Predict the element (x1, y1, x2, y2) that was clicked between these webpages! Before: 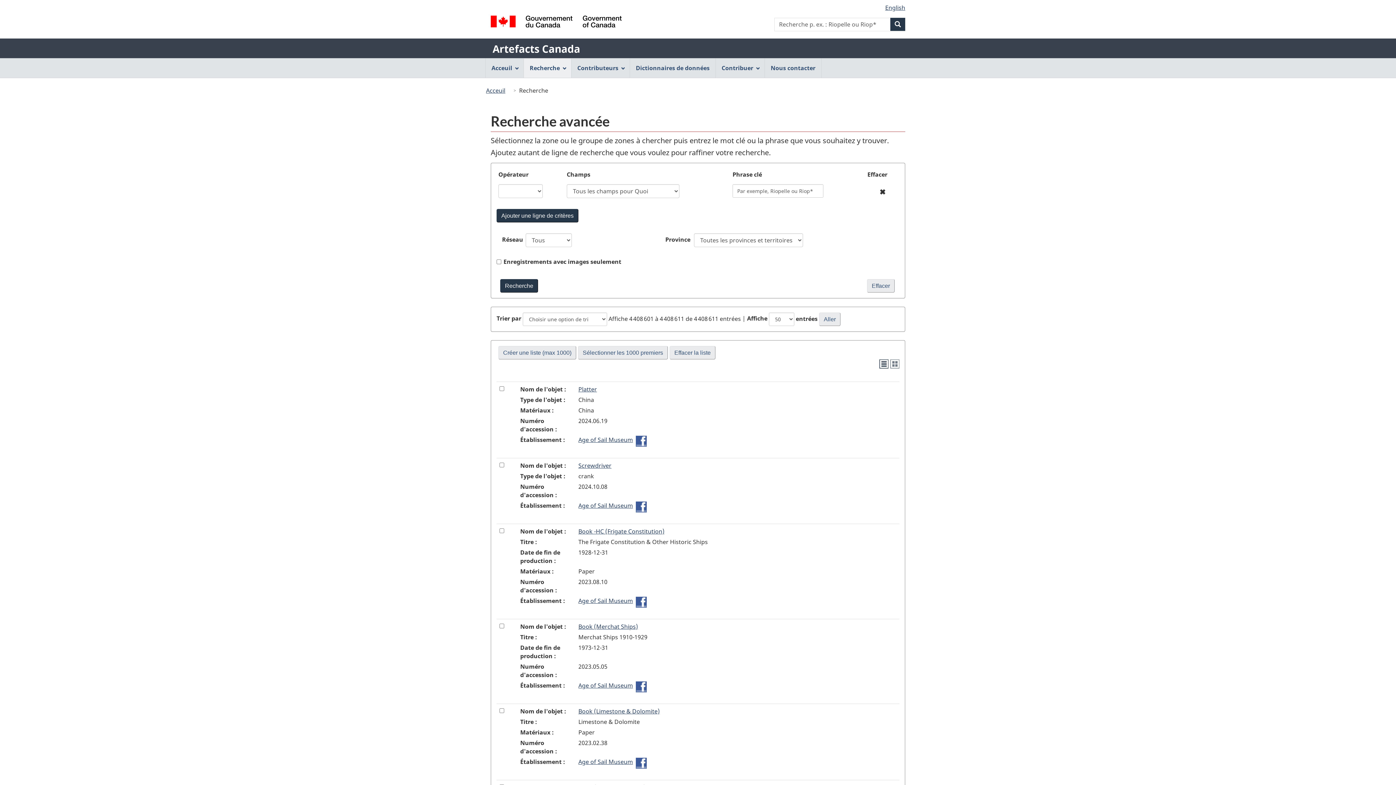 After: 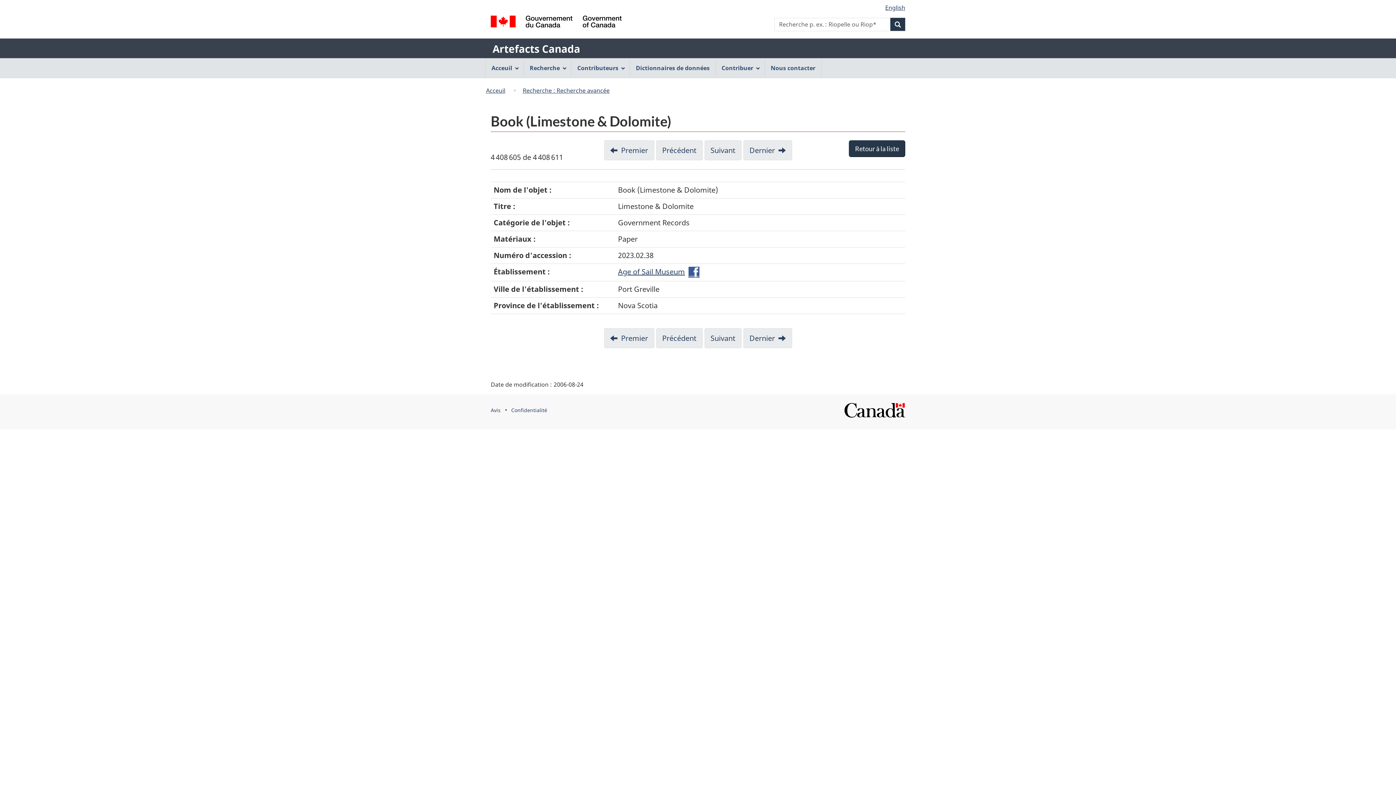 Action: bbox: (578, 707, 660, 715) label: Book (Limestone & Dolomite)
pour l'enregistrement AEED2023.02.38